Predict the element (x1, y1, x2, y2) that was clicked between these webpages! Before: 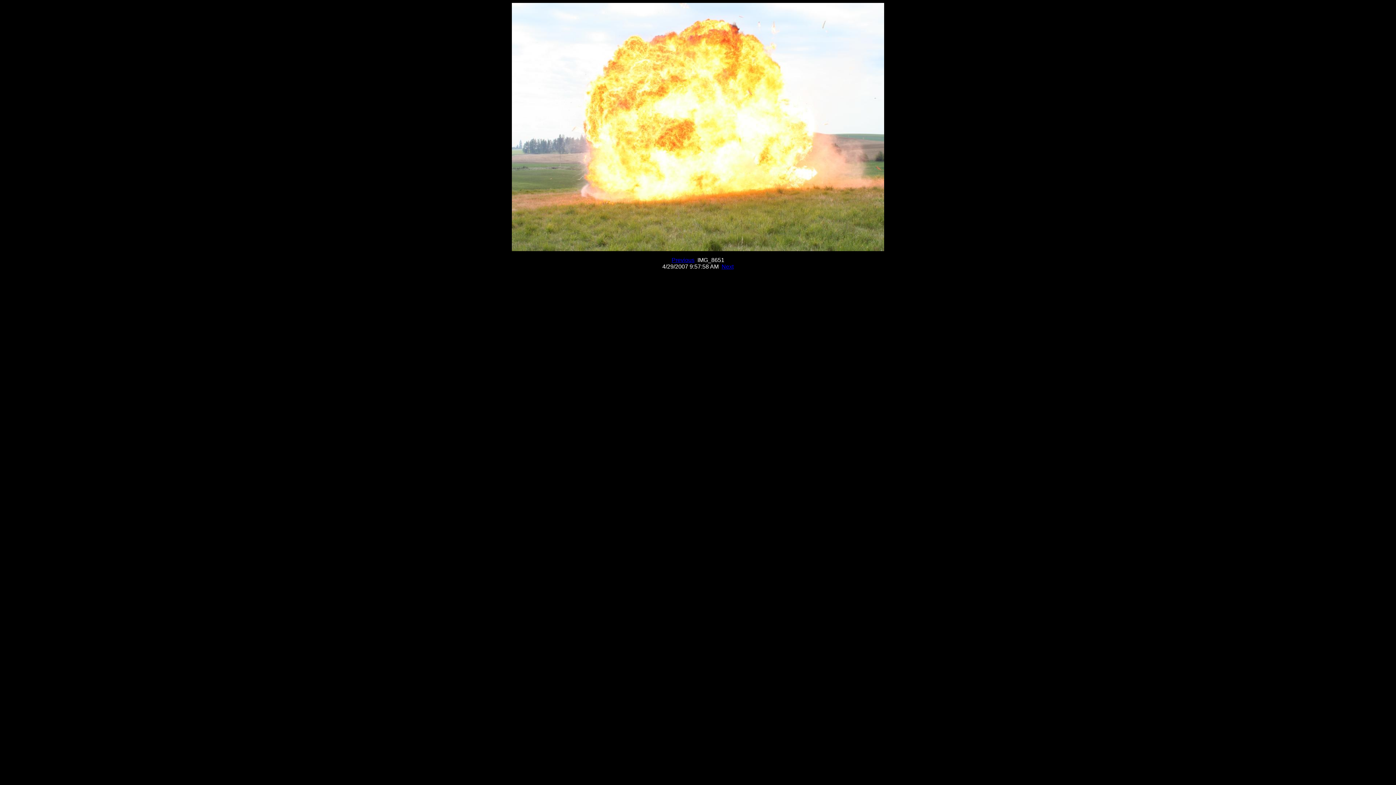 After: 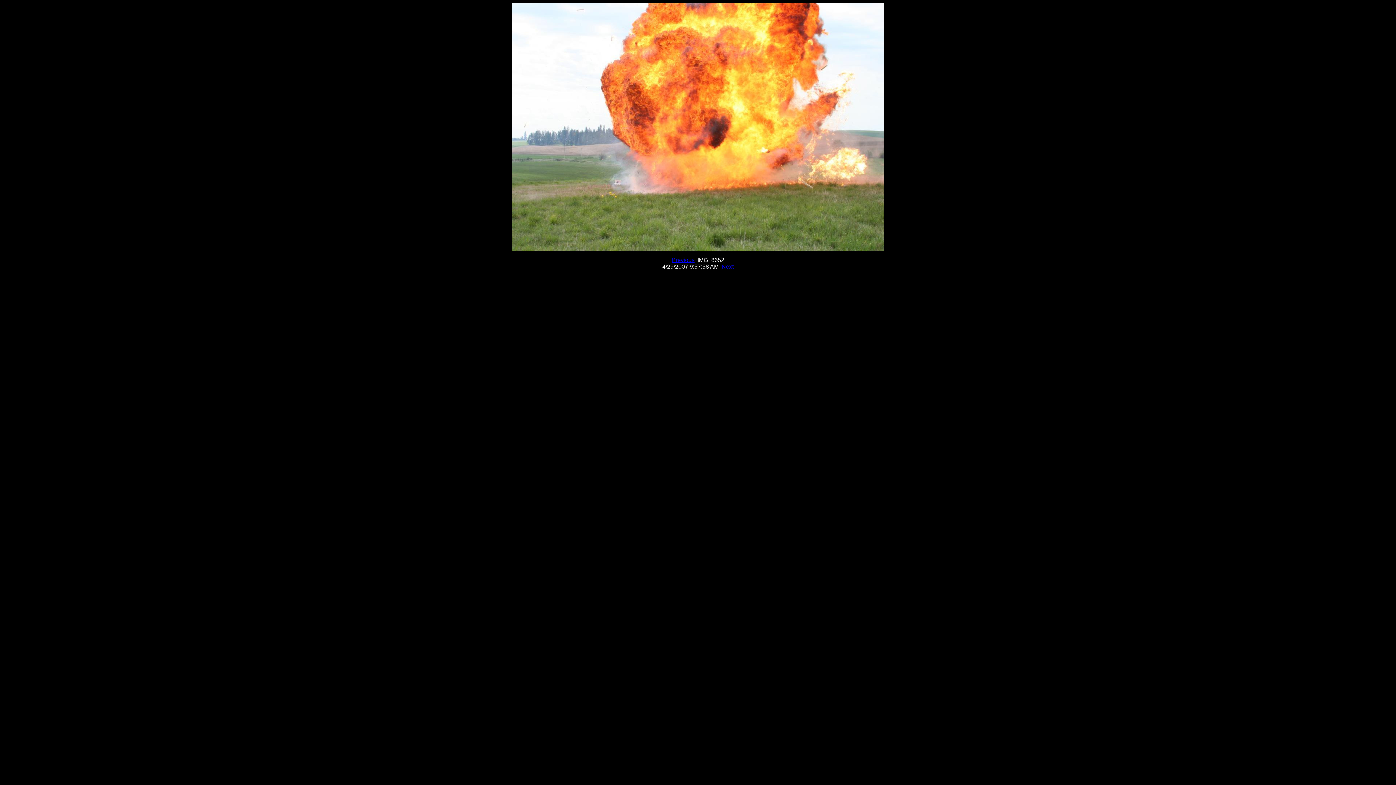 Action: label: Next bbox: (721, 263, 733, 269)